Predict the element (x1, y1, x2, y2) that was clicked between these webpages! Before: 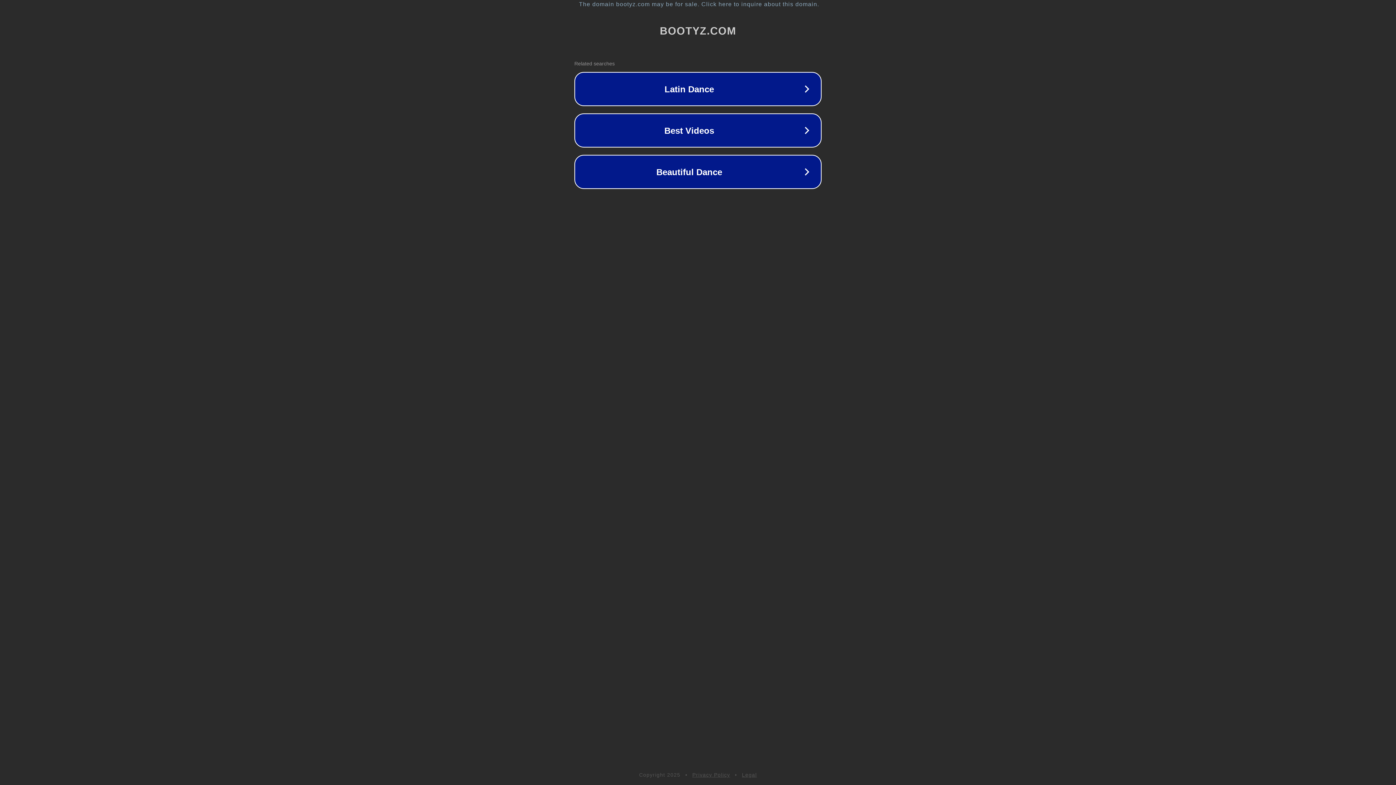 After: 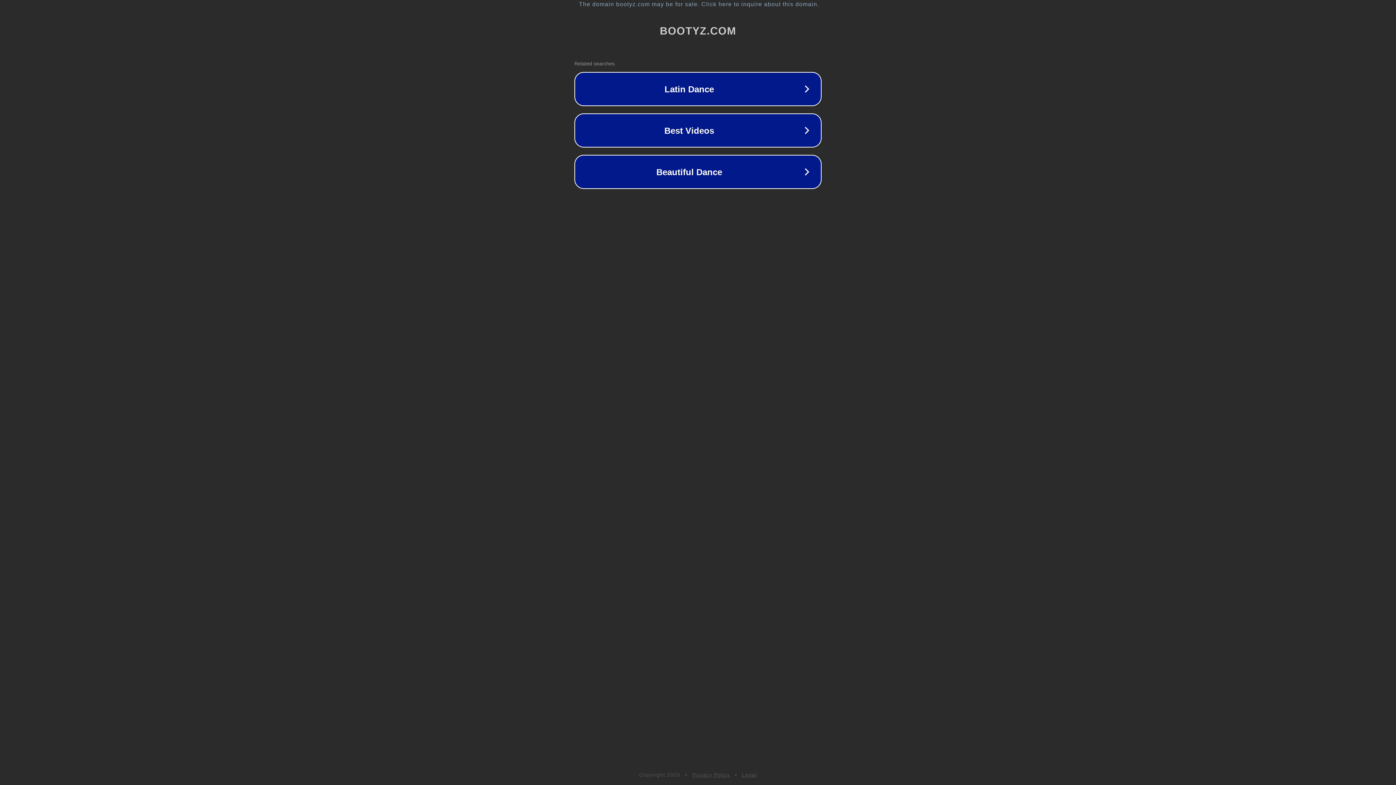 Action: label: Privacy Policy bbox: (692, 772, 730, 778)